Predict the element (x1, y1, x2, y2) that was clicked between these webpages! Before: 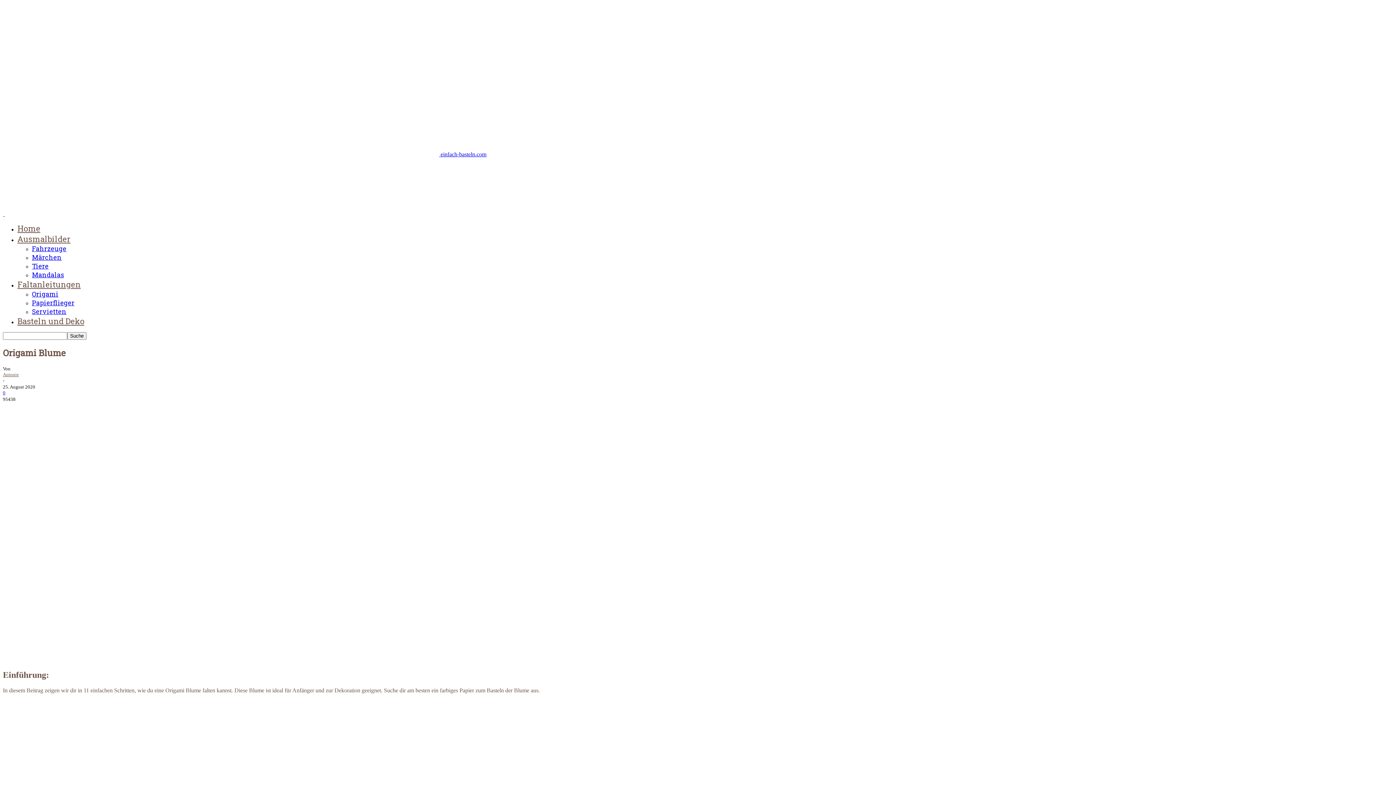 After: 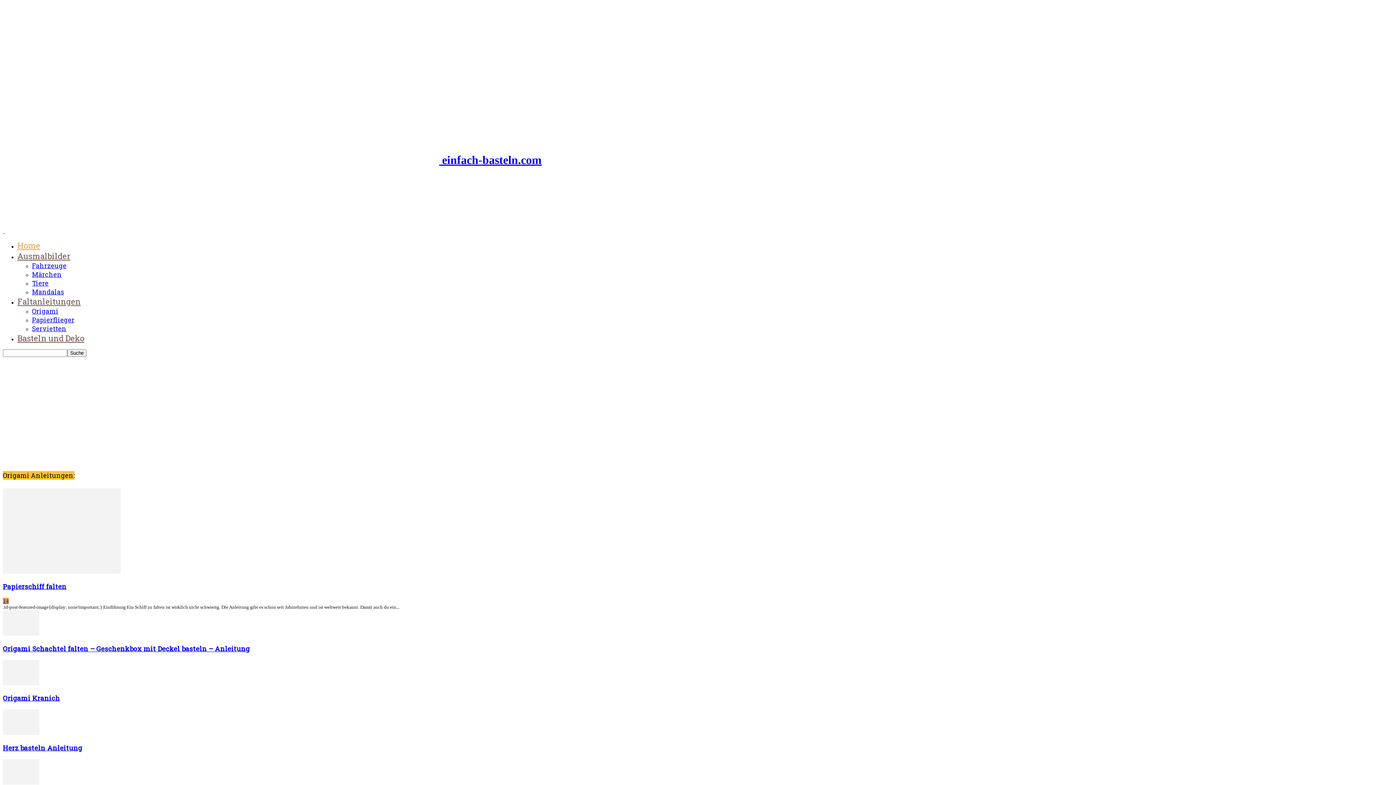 Action: bbox: (2, 371, 18, 377) label: Antonie